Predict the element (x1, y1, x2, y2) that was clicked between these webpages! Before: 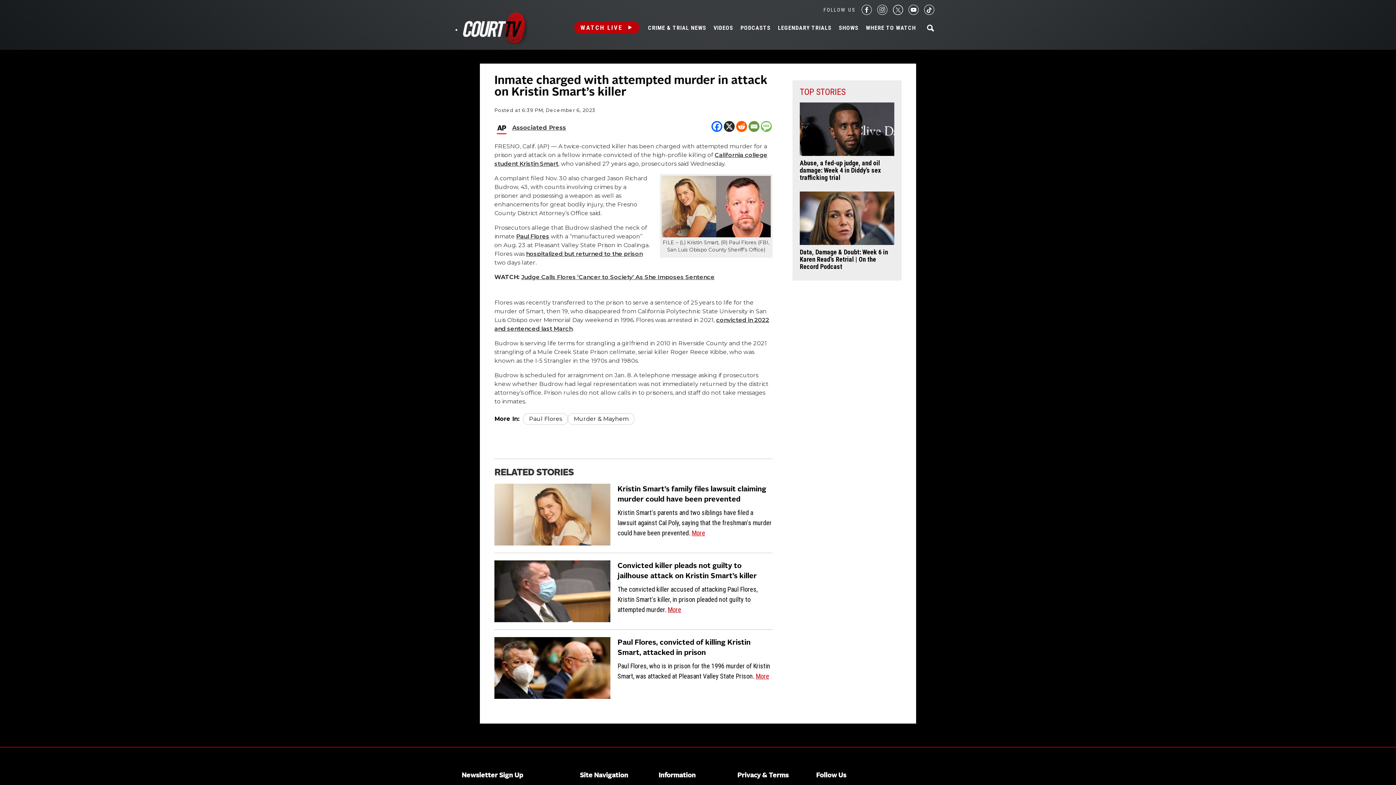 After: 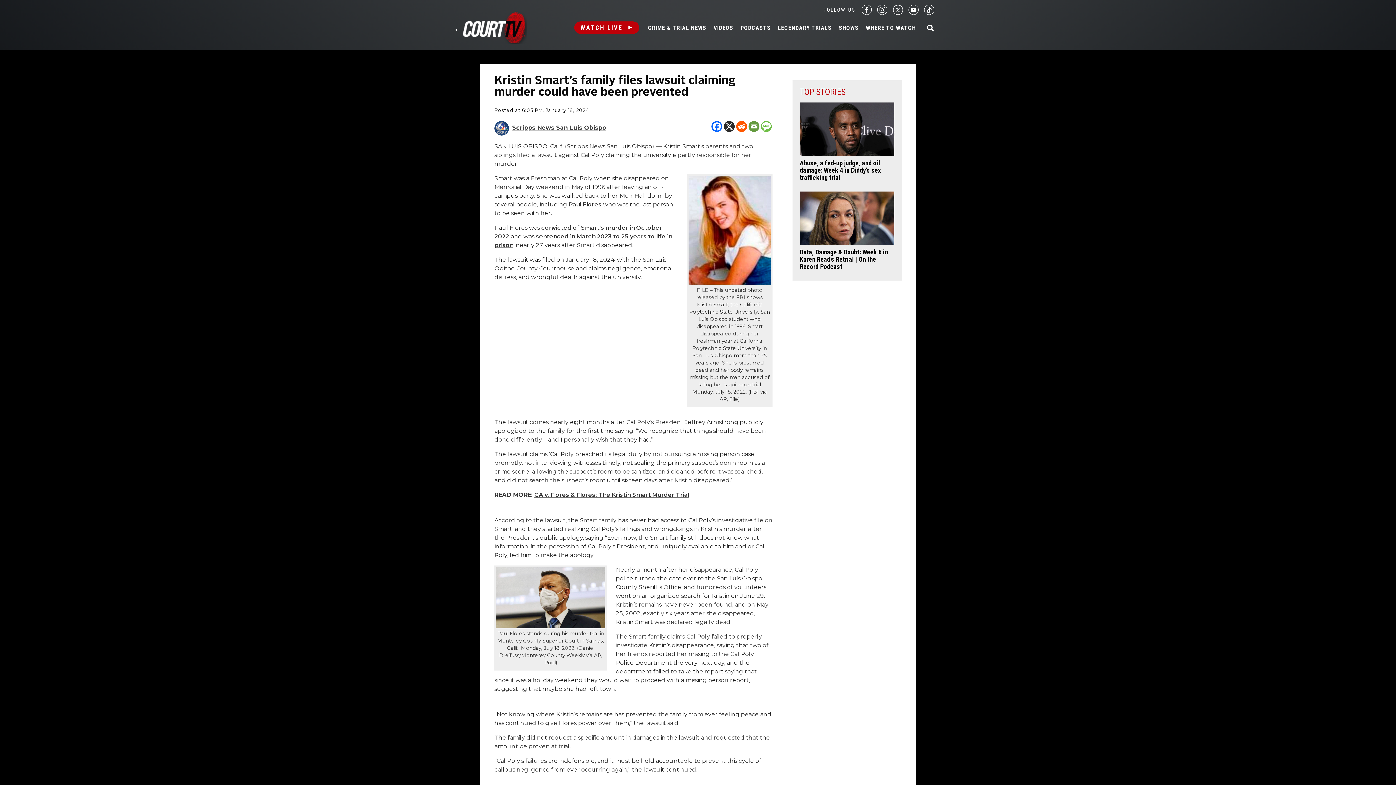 Action: label: More bbox: (691, 529, 705, 537)